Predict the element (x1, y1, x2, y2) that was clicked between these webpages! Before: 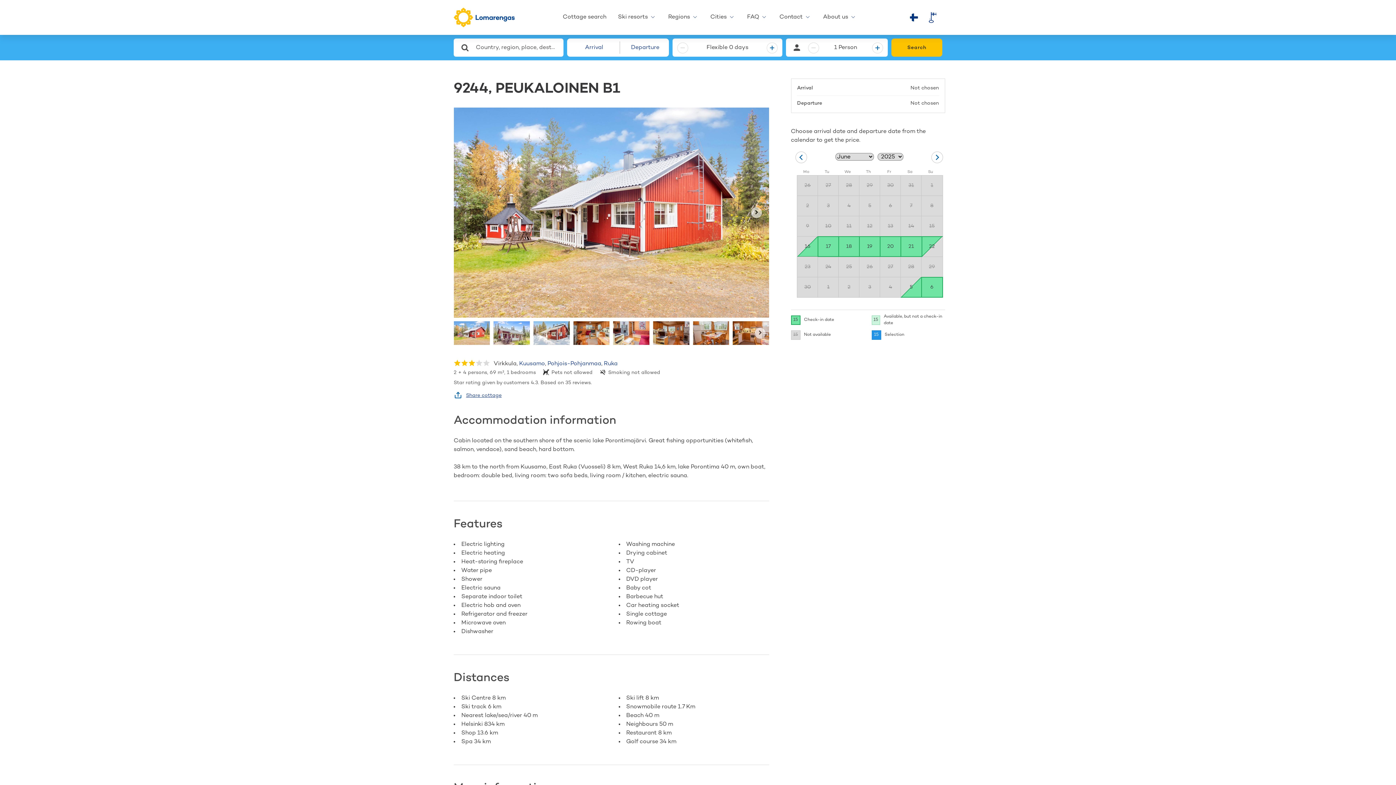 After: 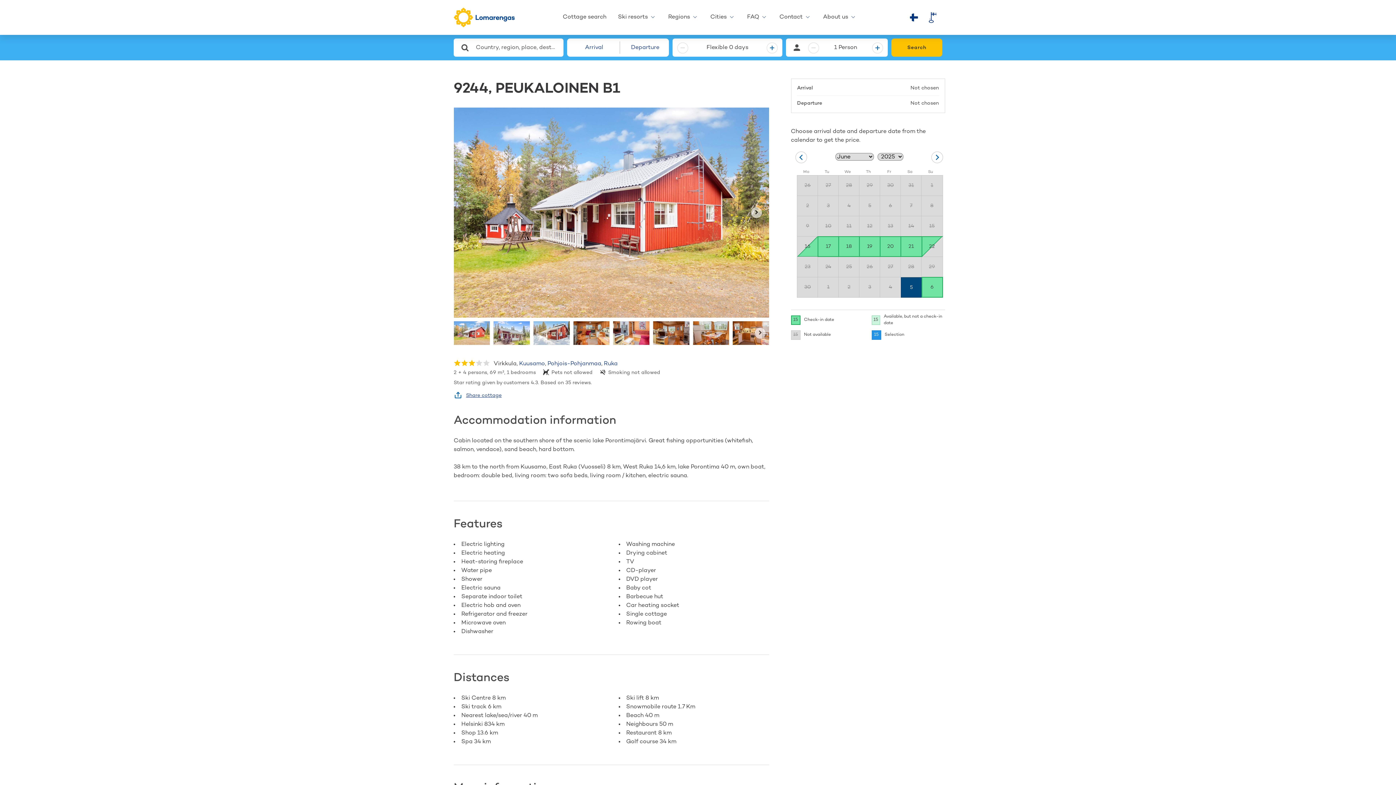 Action: label: Choose Saturday, July 5, 2025 as your check-in date. It’s available. bbox: (900, 277, 921, 297)